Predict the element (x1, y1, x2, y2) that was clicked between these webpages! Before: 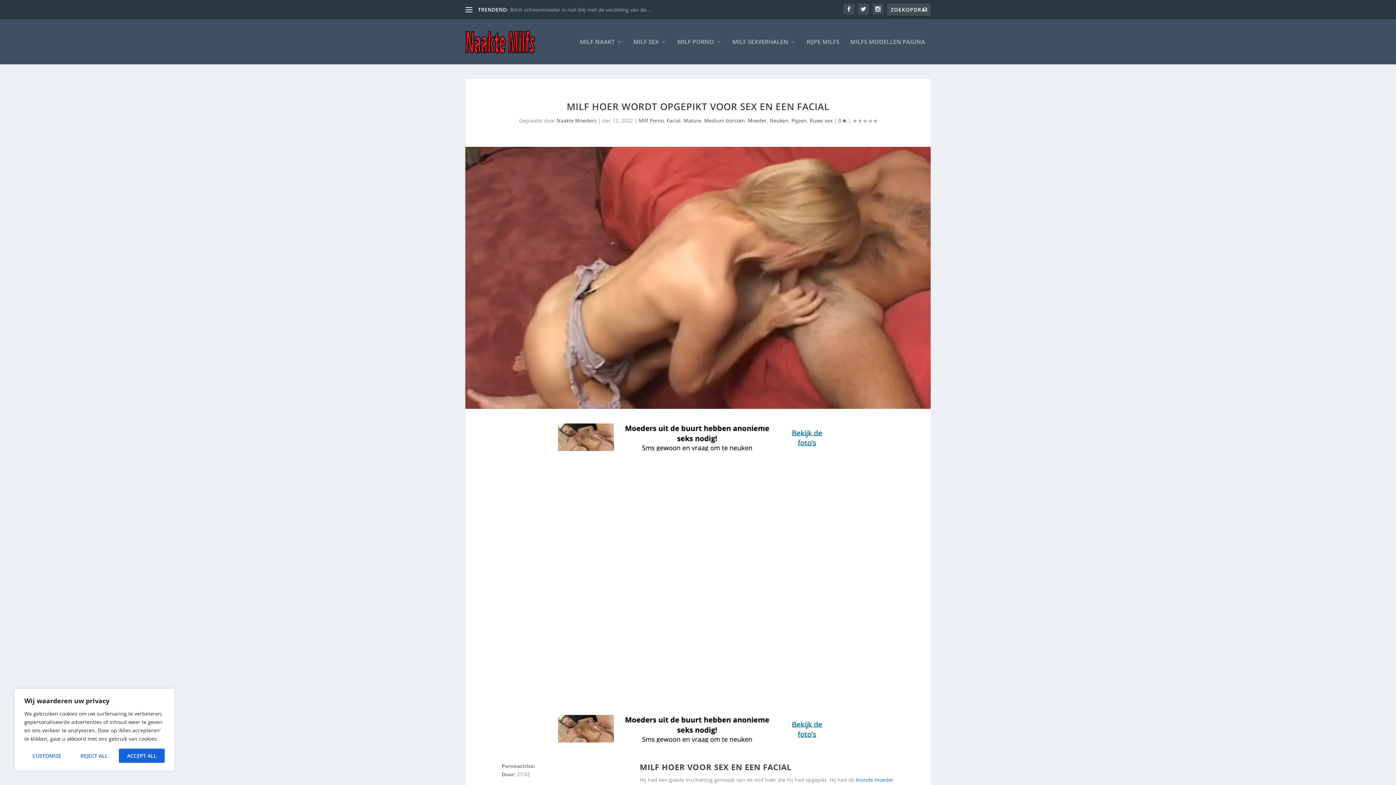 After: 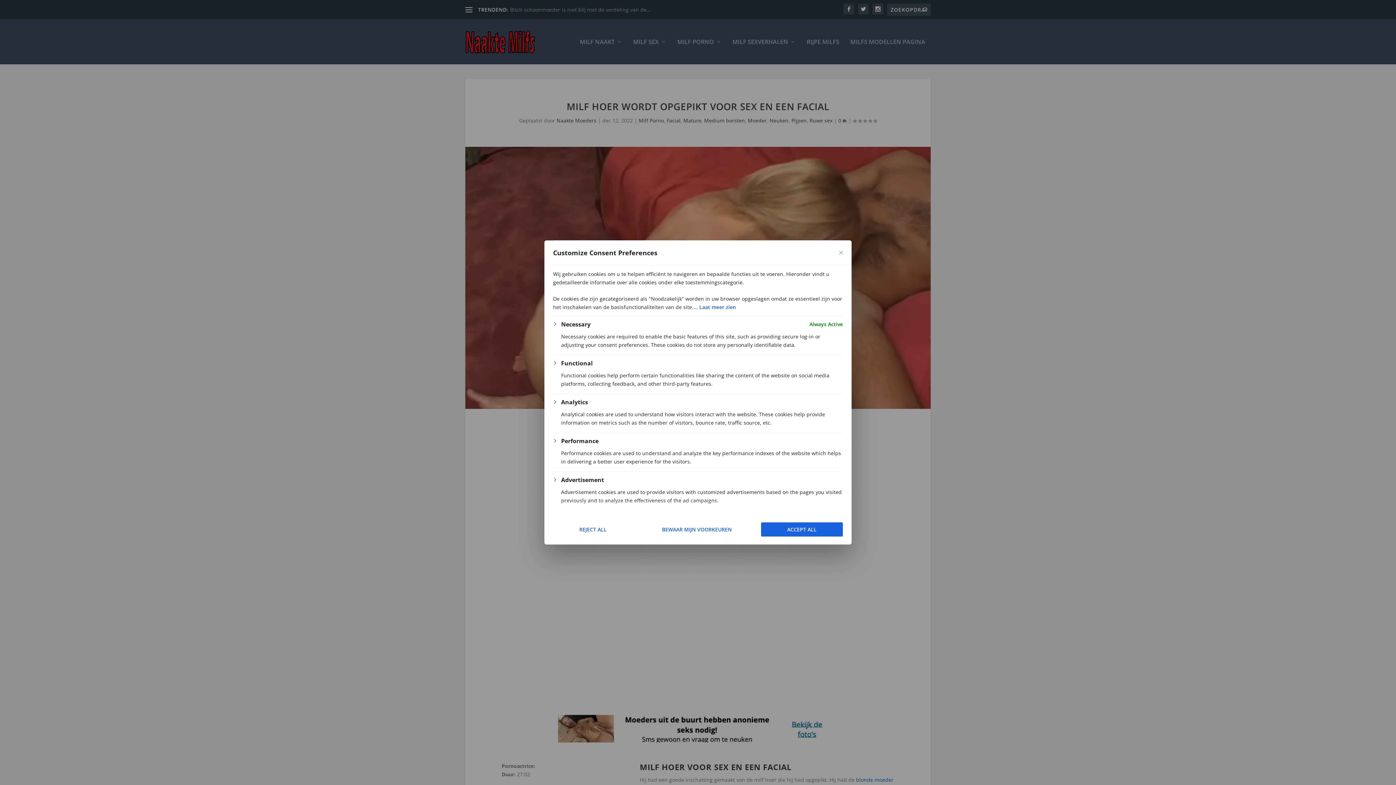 Action: bbox: (24, 749, 69, 763) label: Customize